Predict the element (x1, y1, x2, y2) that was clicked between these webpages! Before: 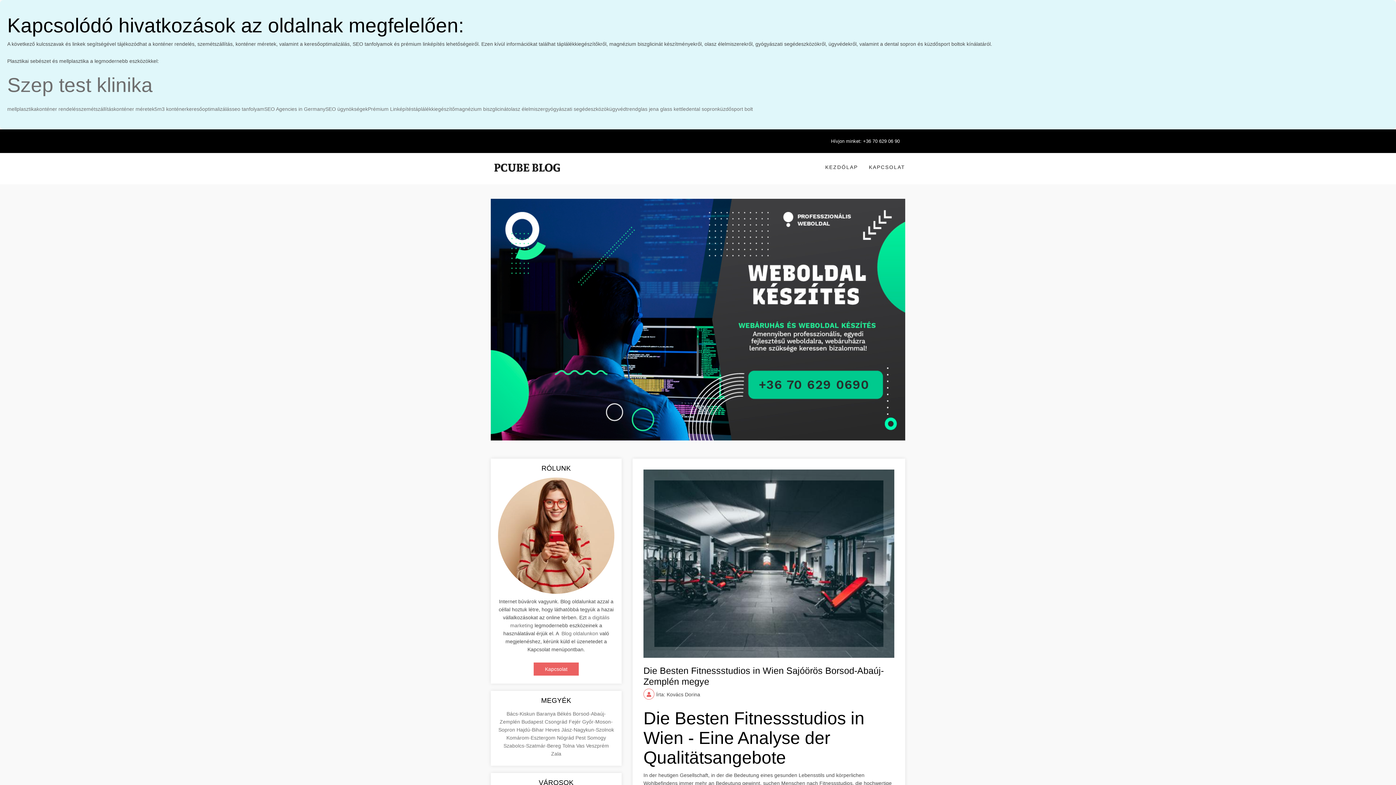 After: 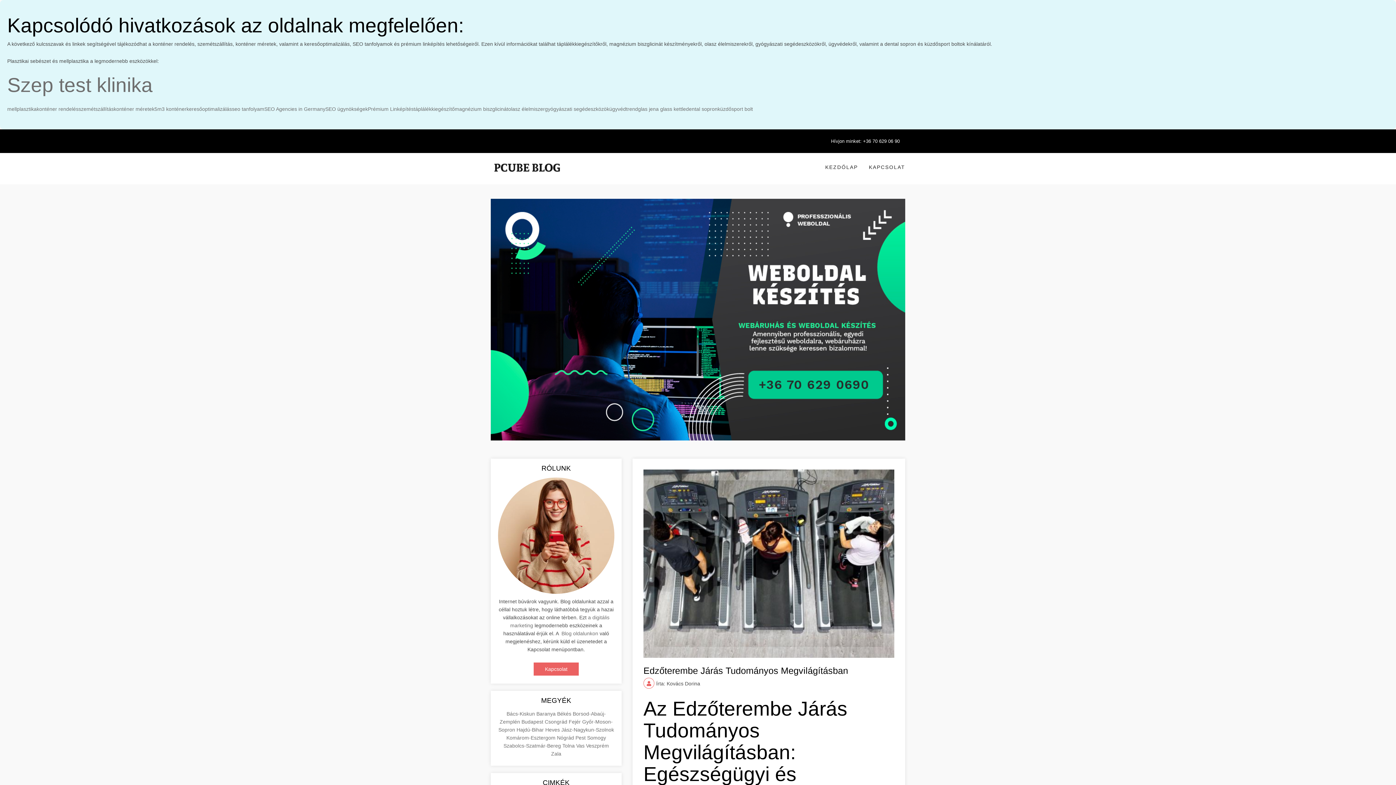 Action: label: KEZDŐLAP bbox: (825, 164, 858, 170)